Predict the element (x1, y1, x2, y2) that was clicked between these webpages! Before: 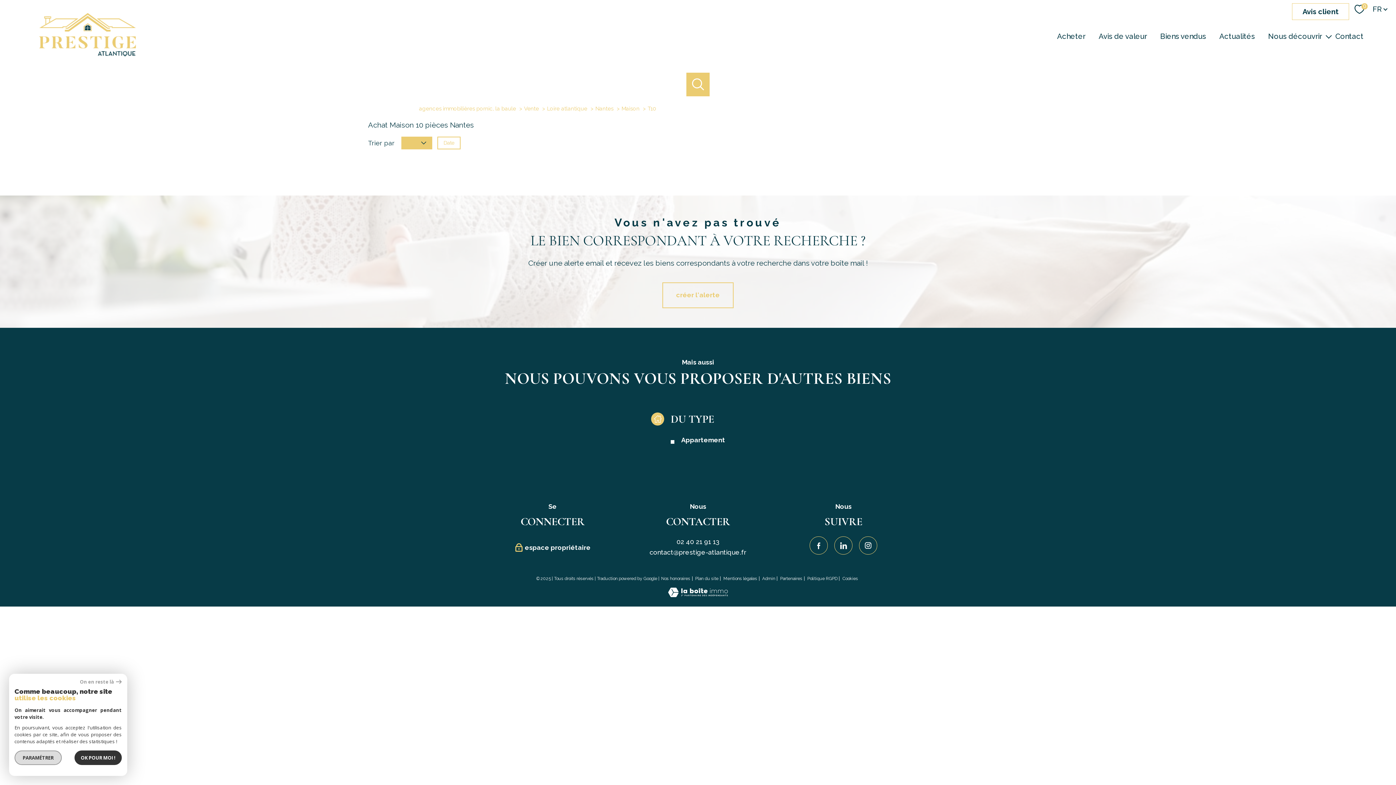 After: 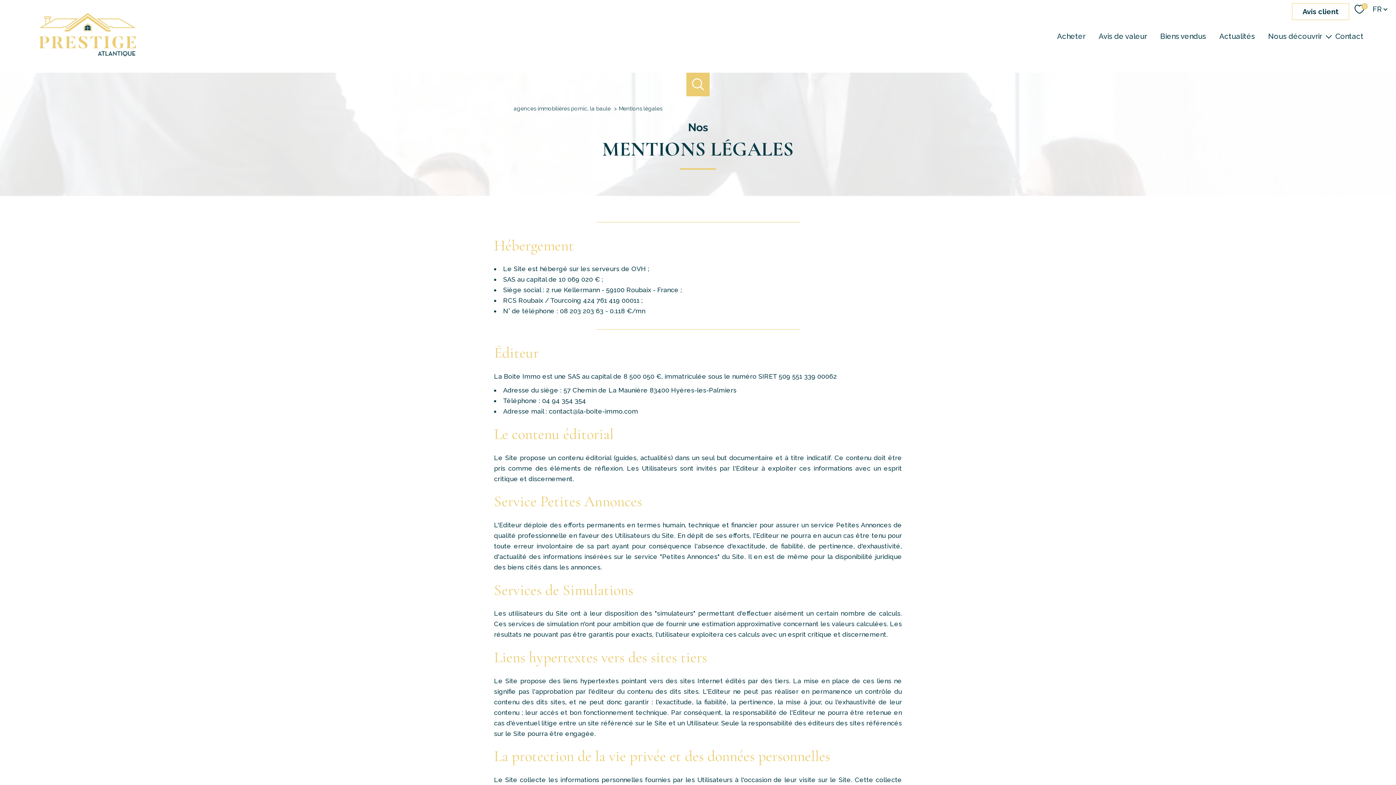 Action: bbox: (723, 576, 757, 581) label: Mentions légales